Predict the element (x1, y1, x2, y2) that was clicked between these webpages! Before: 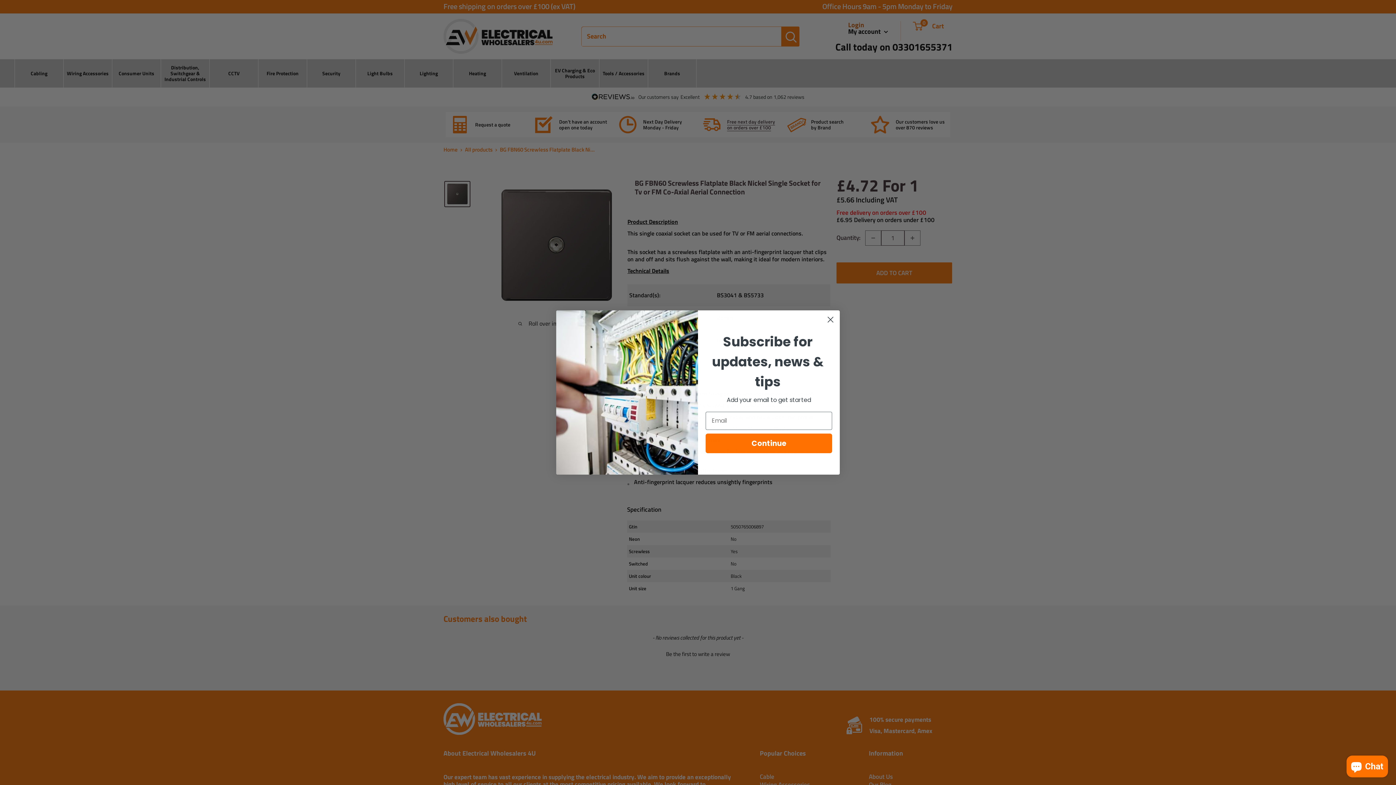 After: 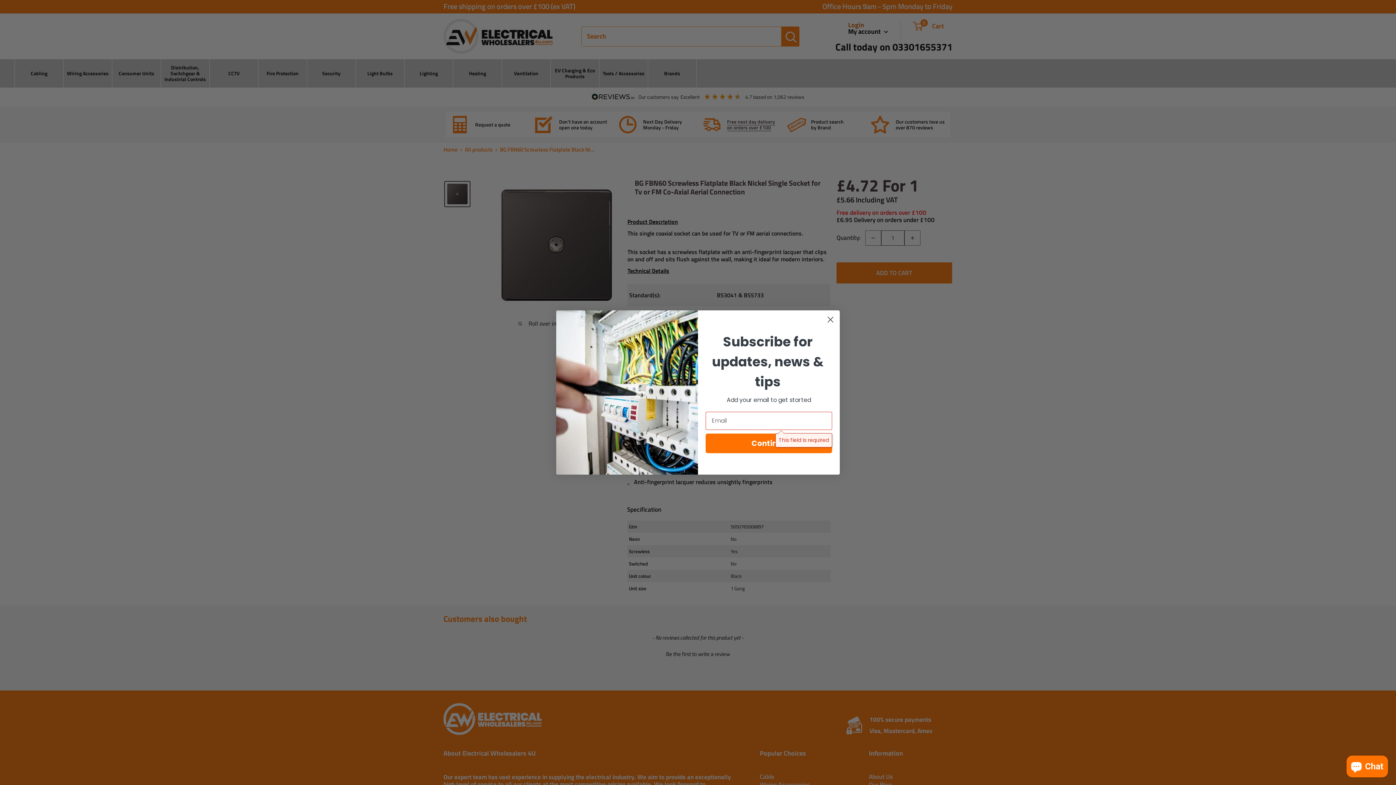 Action: label: Continue bbox: (705, 433, 832, 453)